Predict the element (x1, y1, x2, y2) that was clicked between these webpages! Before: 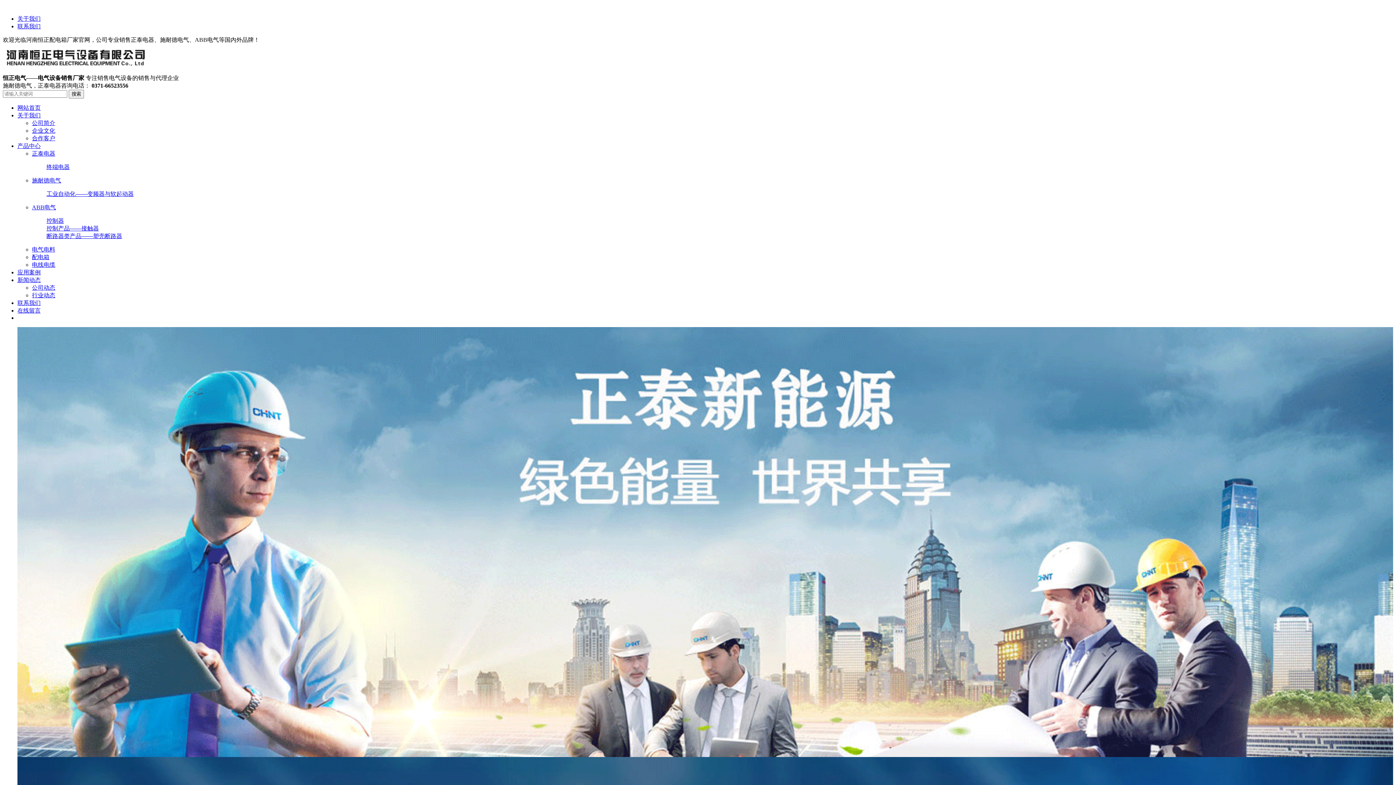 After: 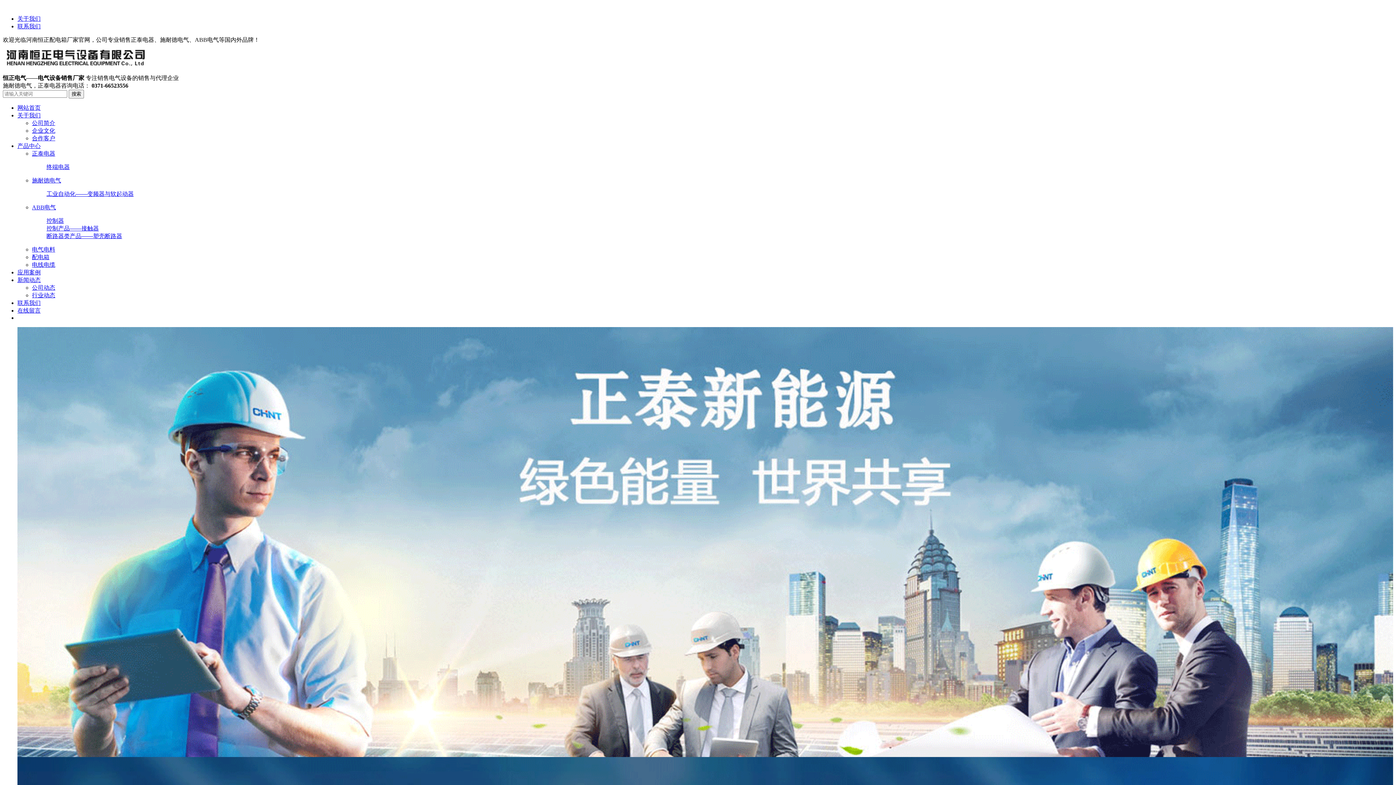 Action: bbox: (32, 135, 55, 141) label: 合作客户